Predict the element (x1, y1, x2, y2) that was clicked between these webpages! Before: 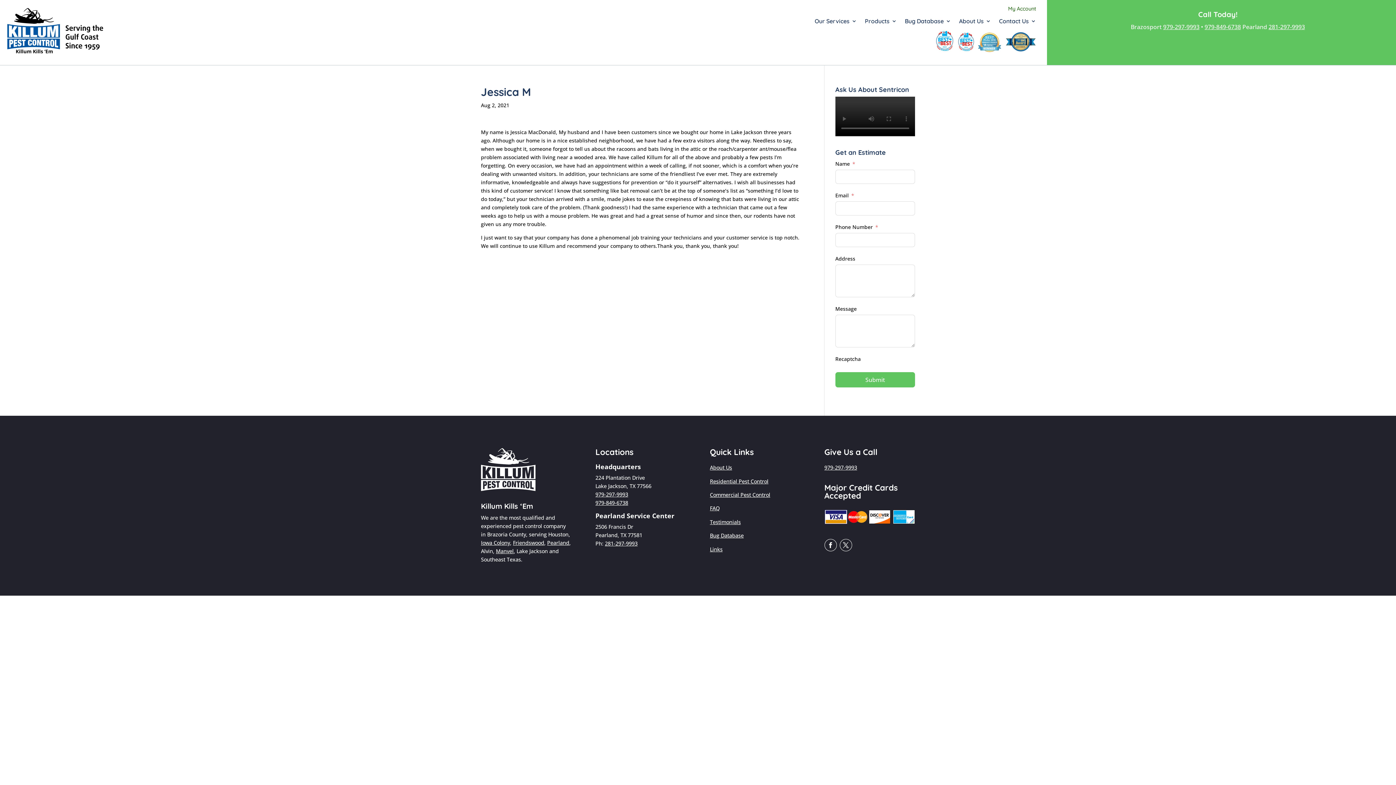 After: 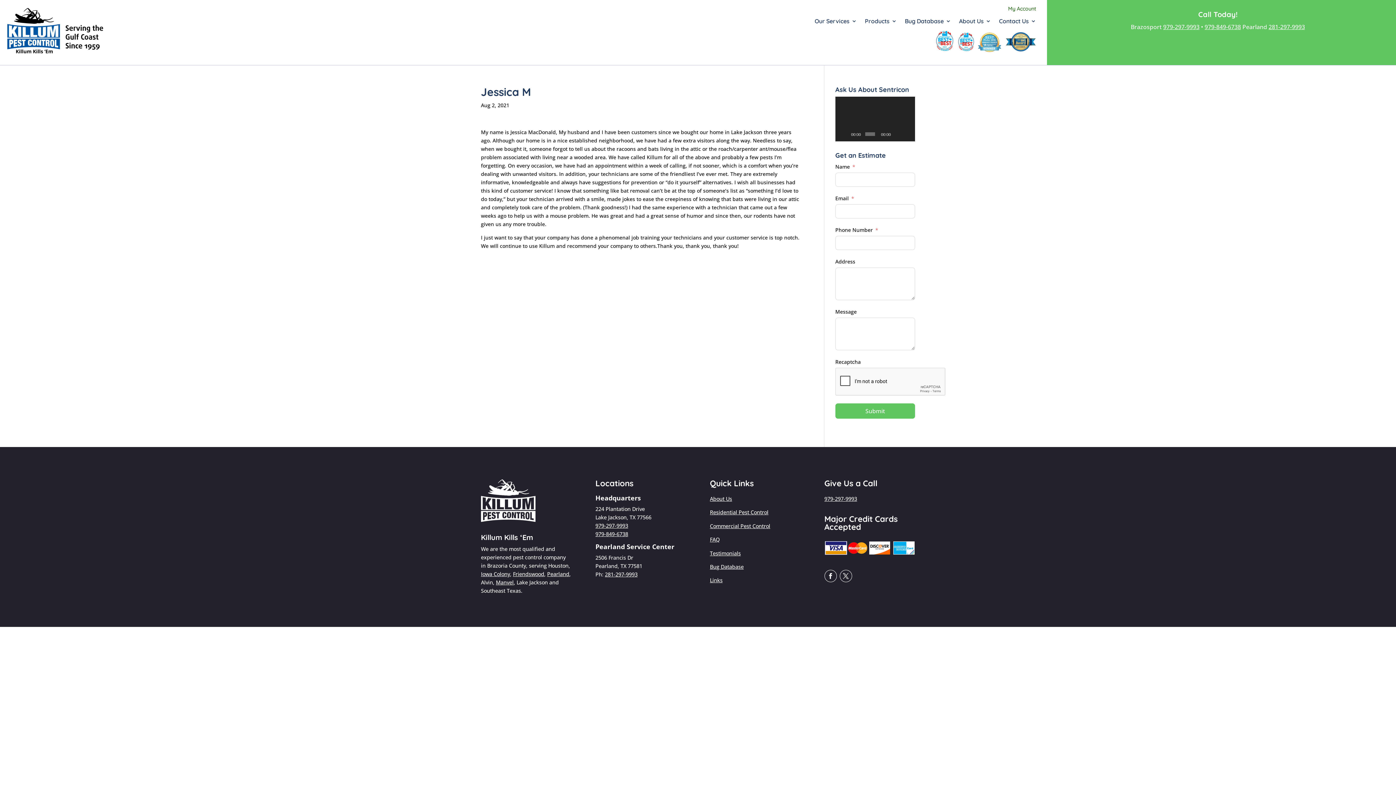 Action: label: 281-297-9993 bbox: (1268, 22, 1305, 30)